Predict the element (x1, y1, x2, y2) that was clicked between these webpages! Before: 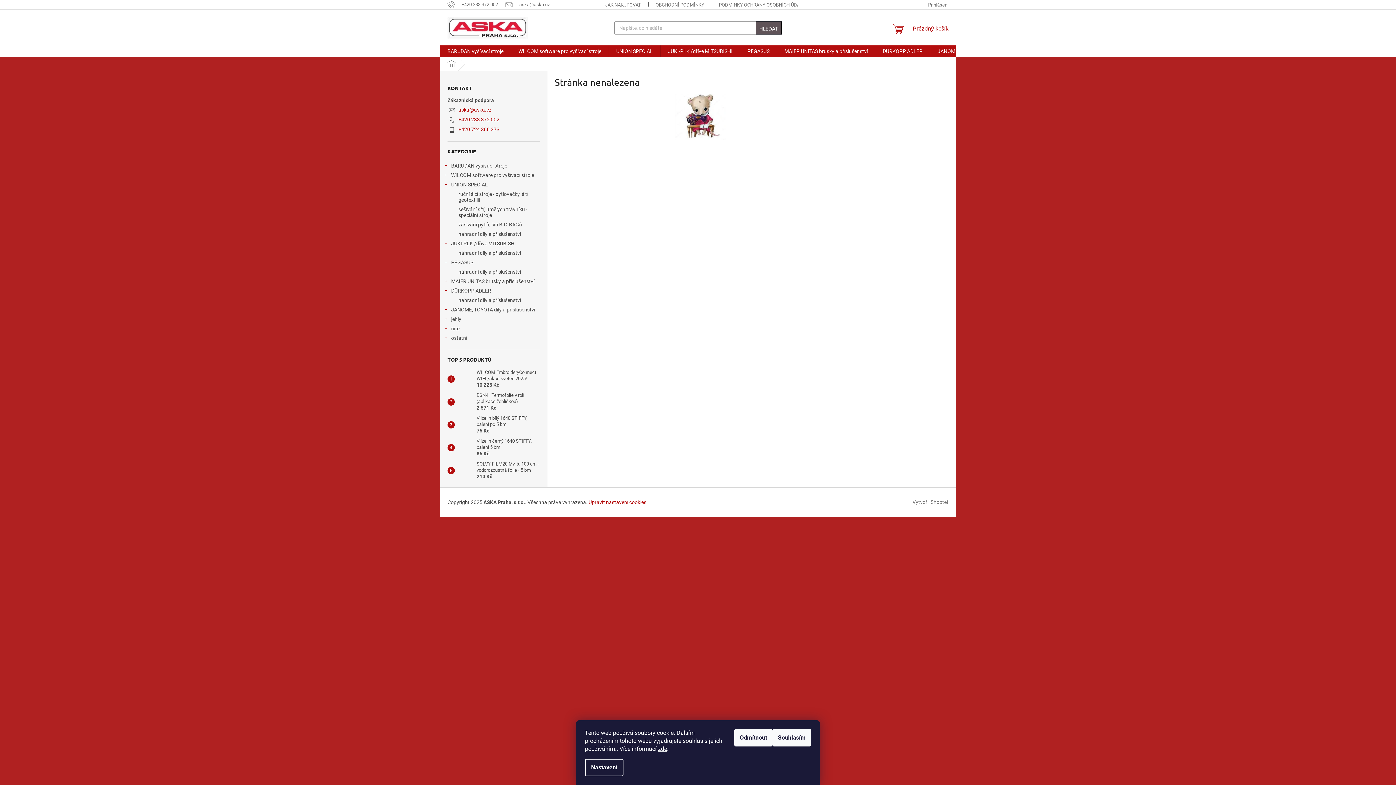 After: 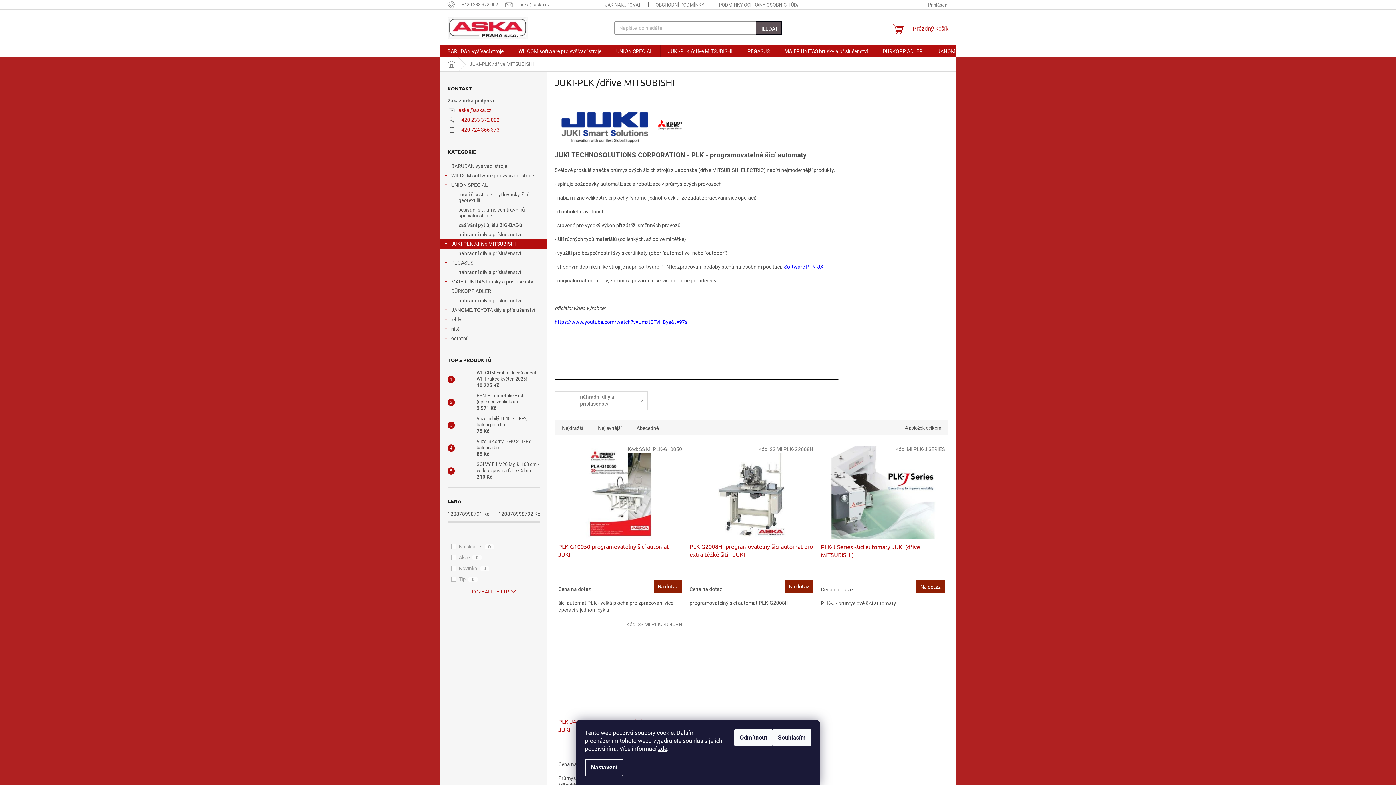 Action: label: JUKI-PLK /dříve MITSUBISHI bbox: (660, 45, 740, 57)